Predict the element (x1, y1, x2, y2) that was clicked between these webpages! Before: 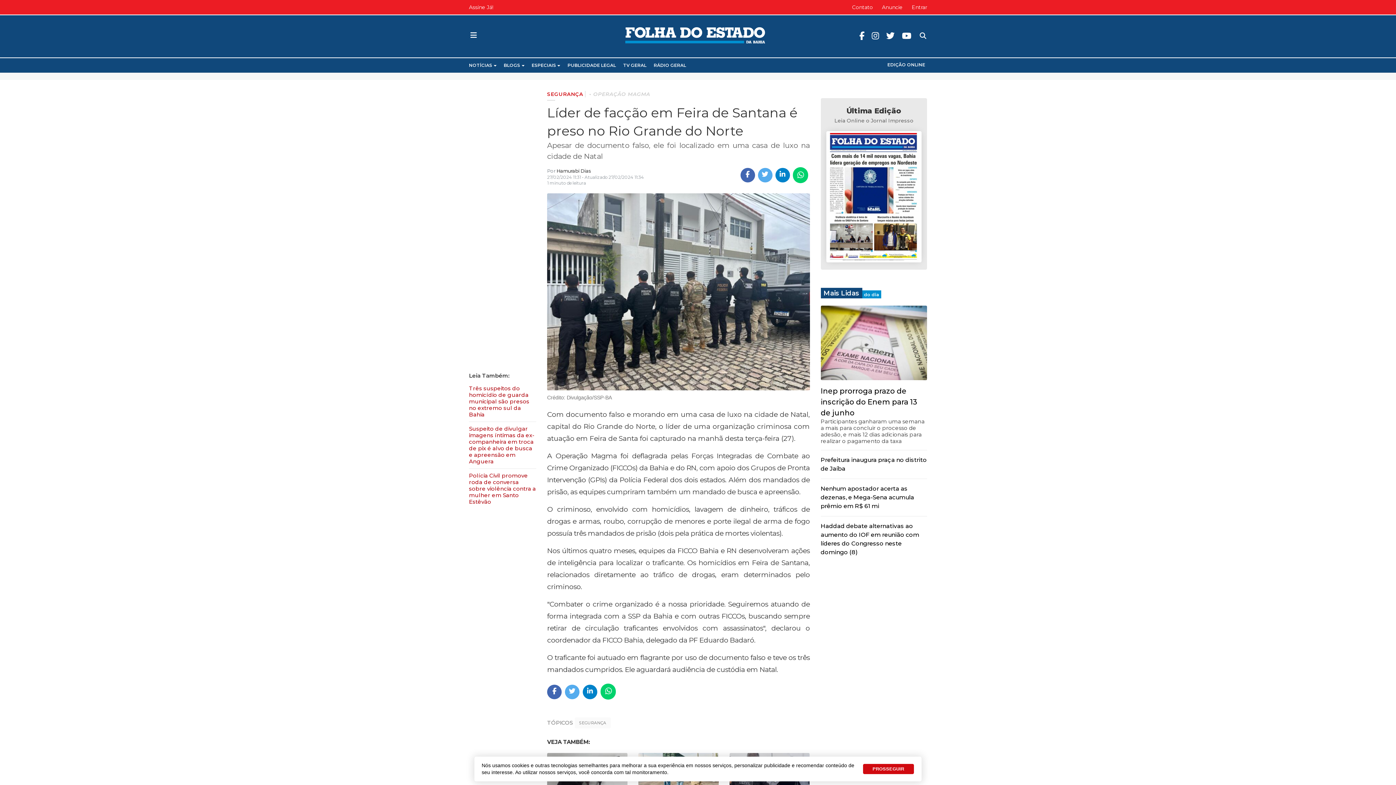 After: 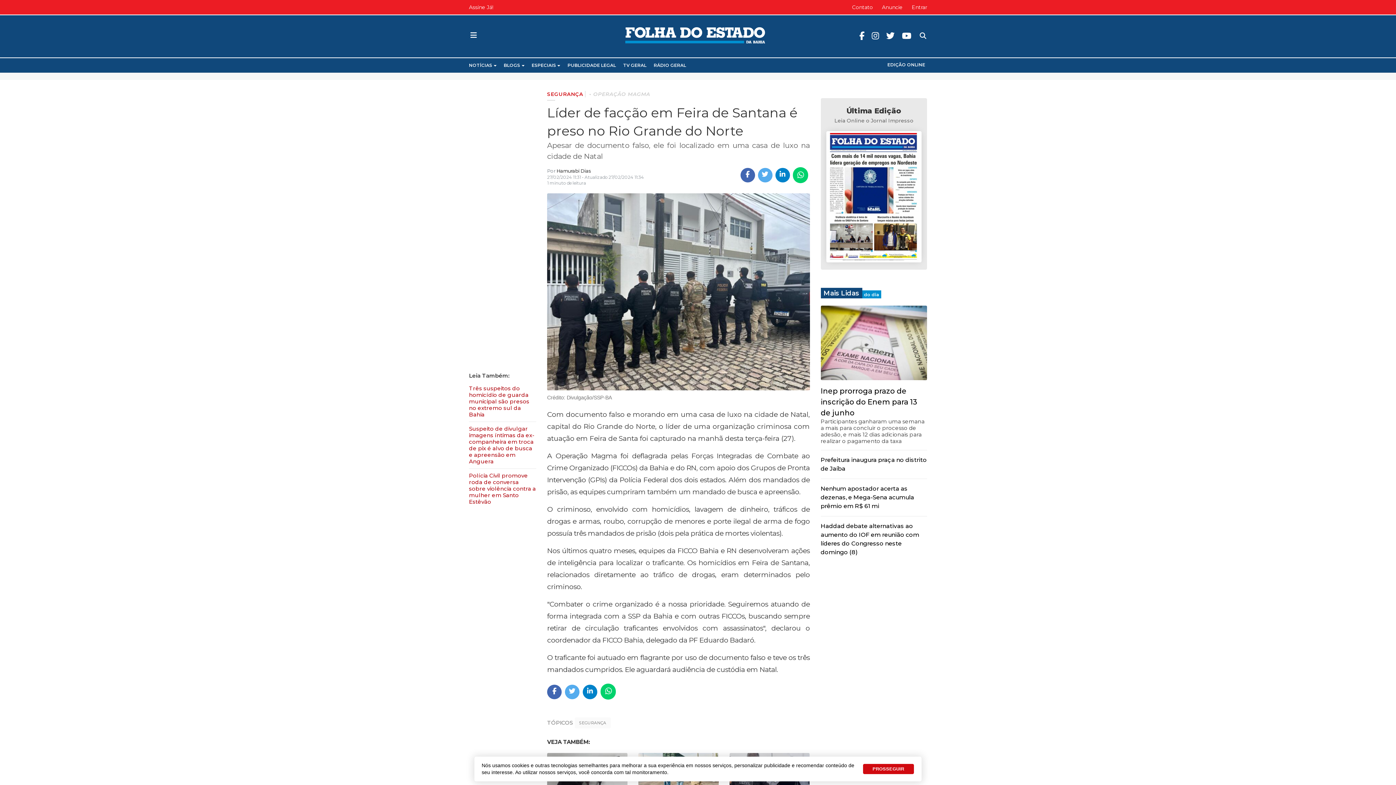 Action: bbox: (500, 58, 528, 72) label: BLOGS